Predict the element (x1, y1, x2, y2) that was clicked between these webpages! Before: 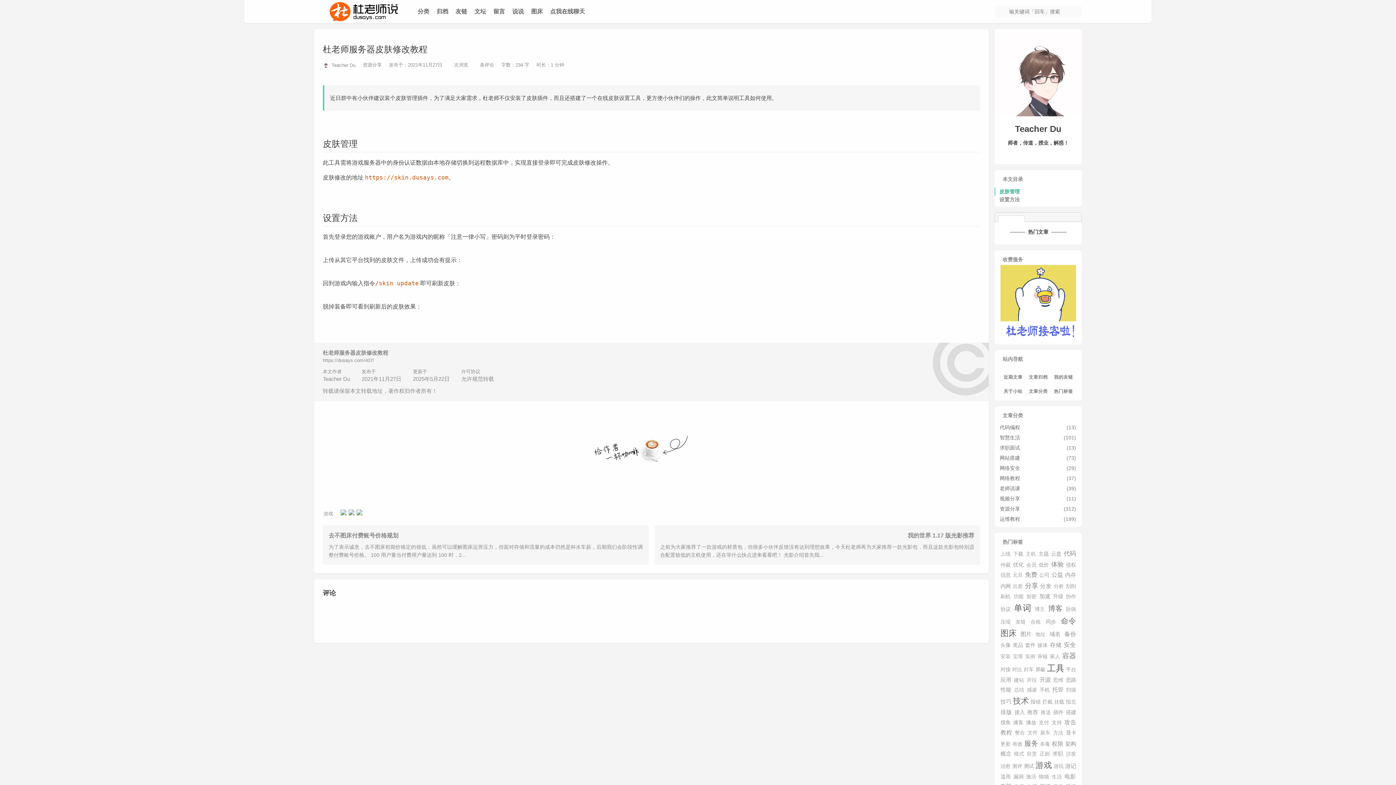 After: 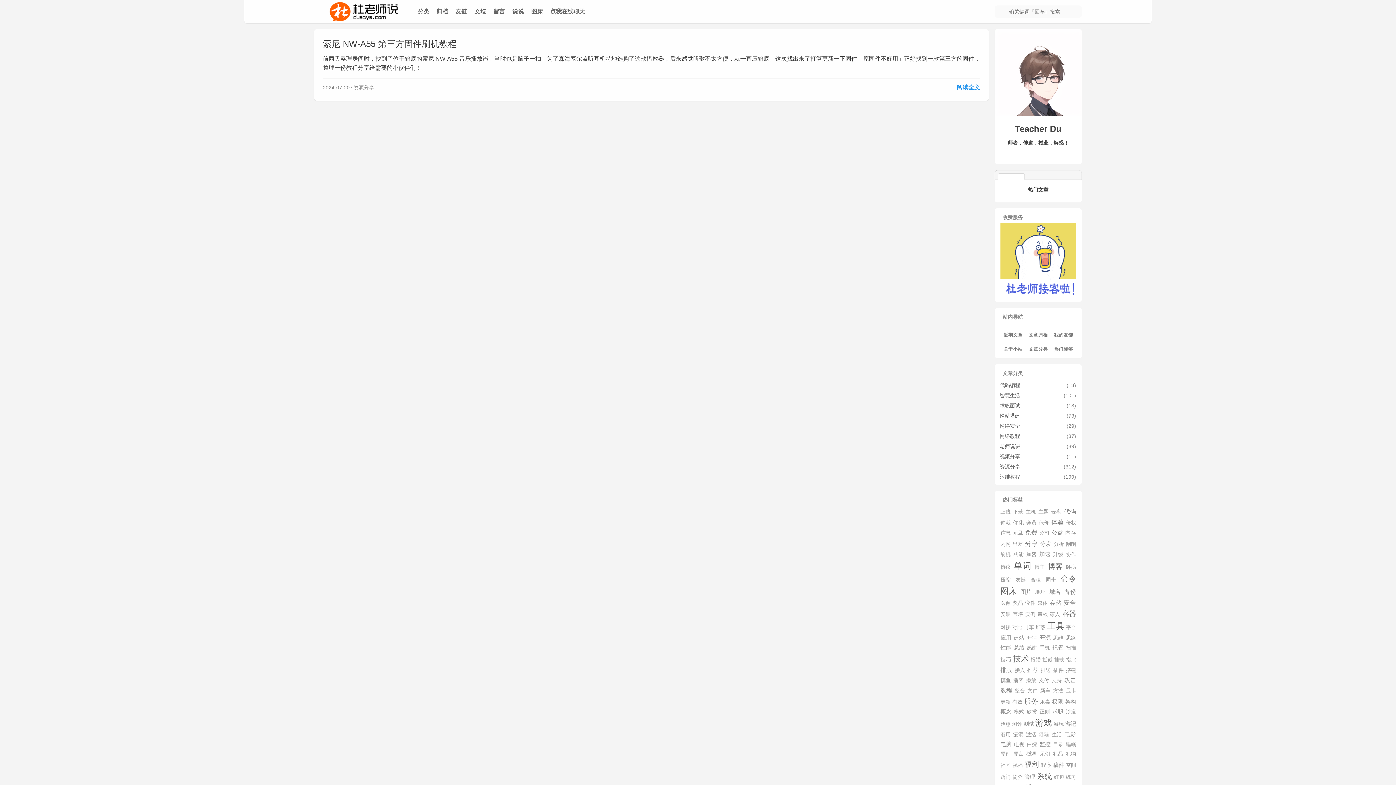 Action: bbox: (1000, 593, 1010, 600) label: 刷机